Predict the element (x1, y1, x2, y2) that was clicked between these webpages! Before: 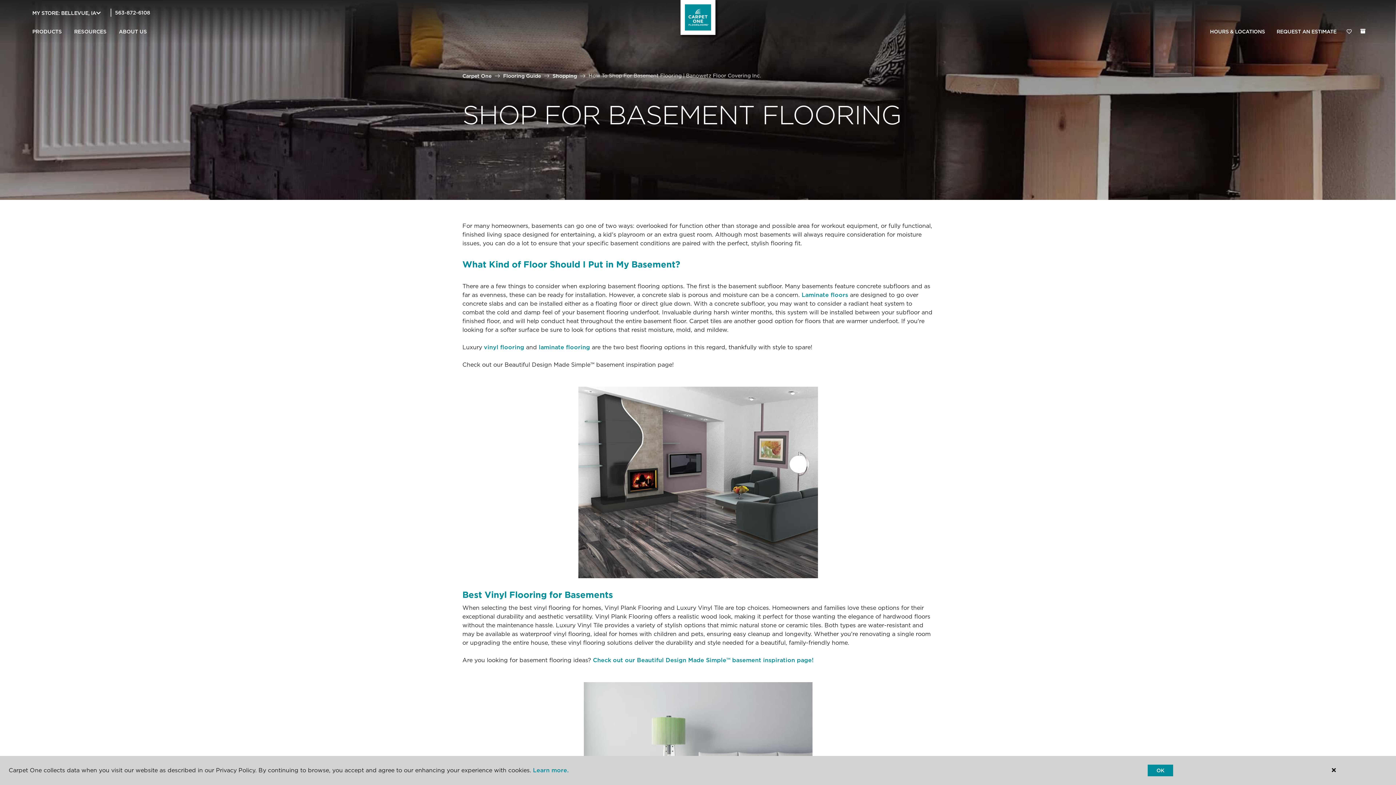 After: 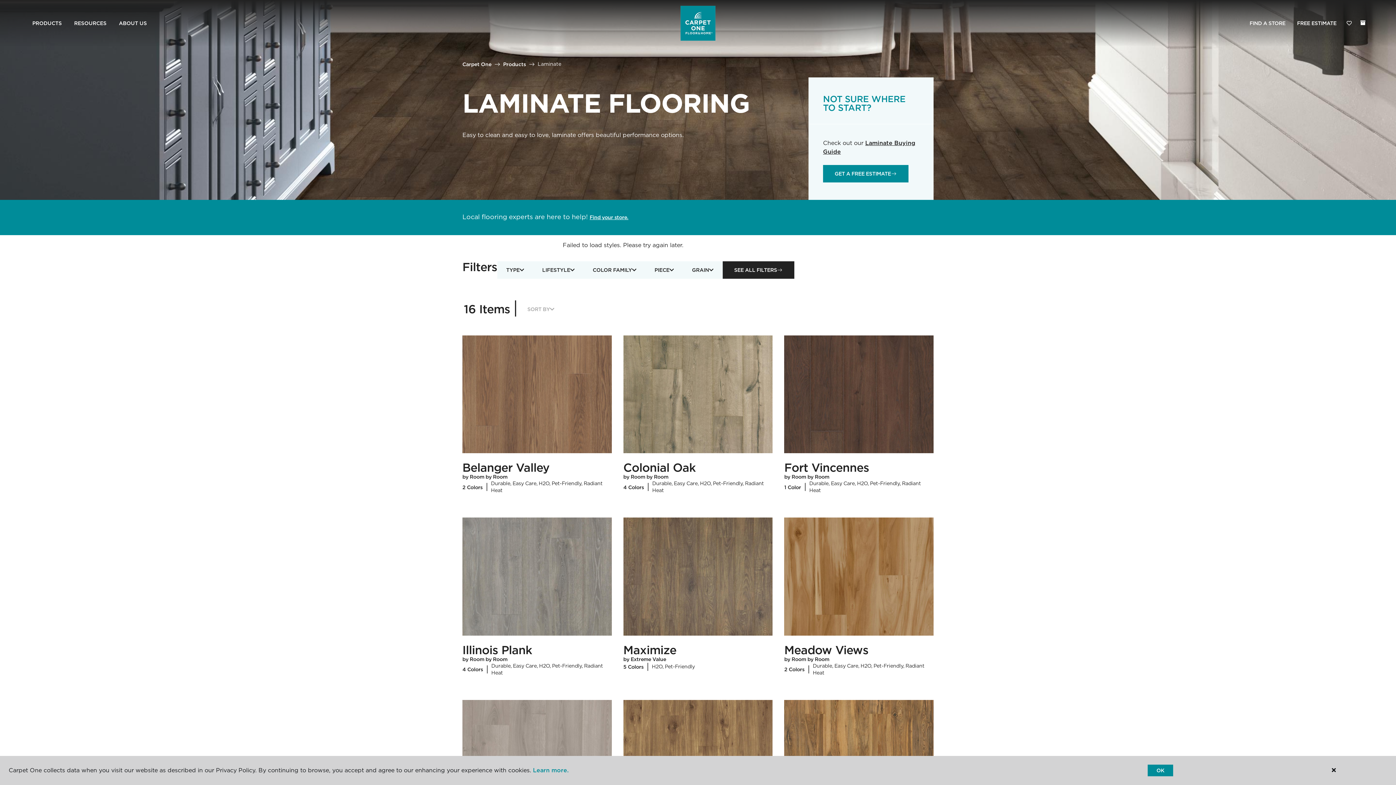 Action: label: laminate flooring bbox: (538, 344, 590, 350)